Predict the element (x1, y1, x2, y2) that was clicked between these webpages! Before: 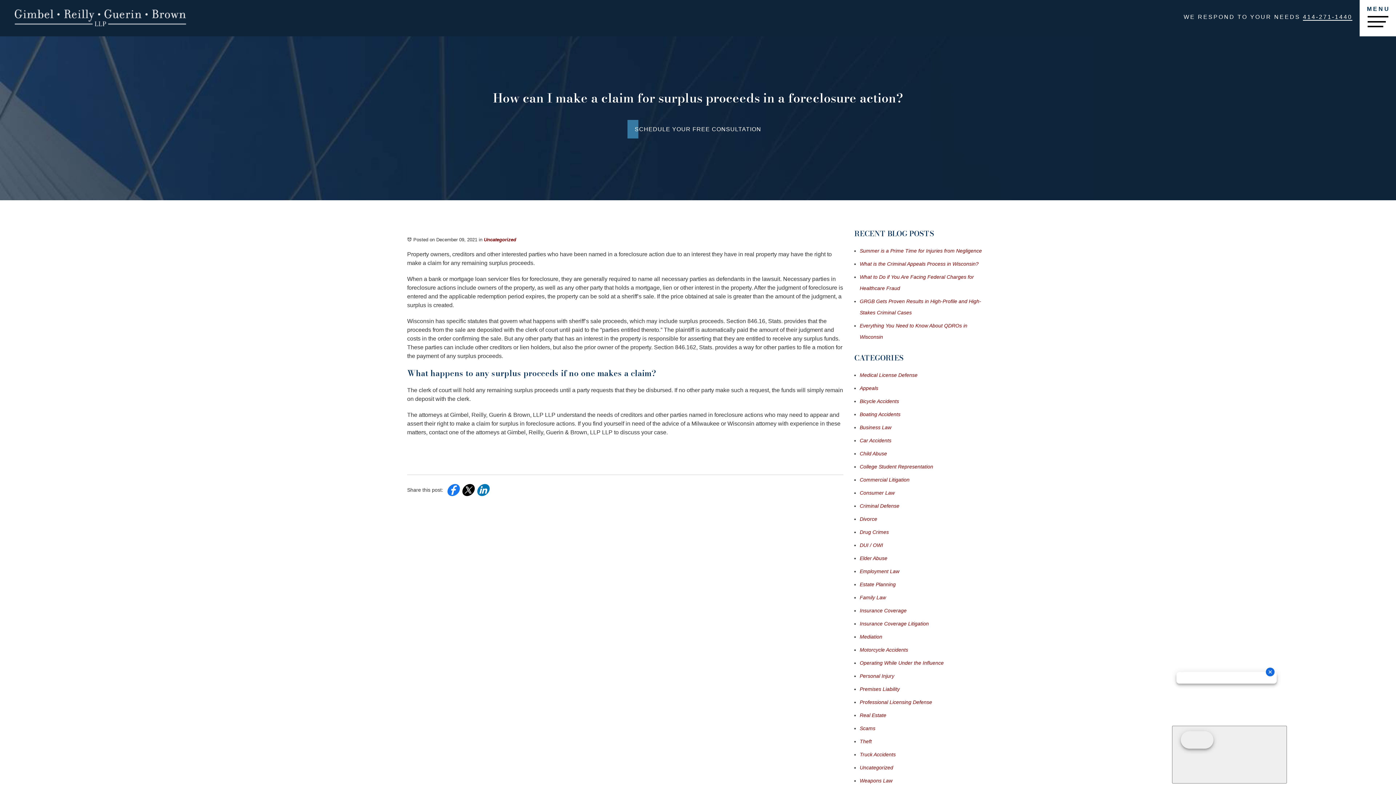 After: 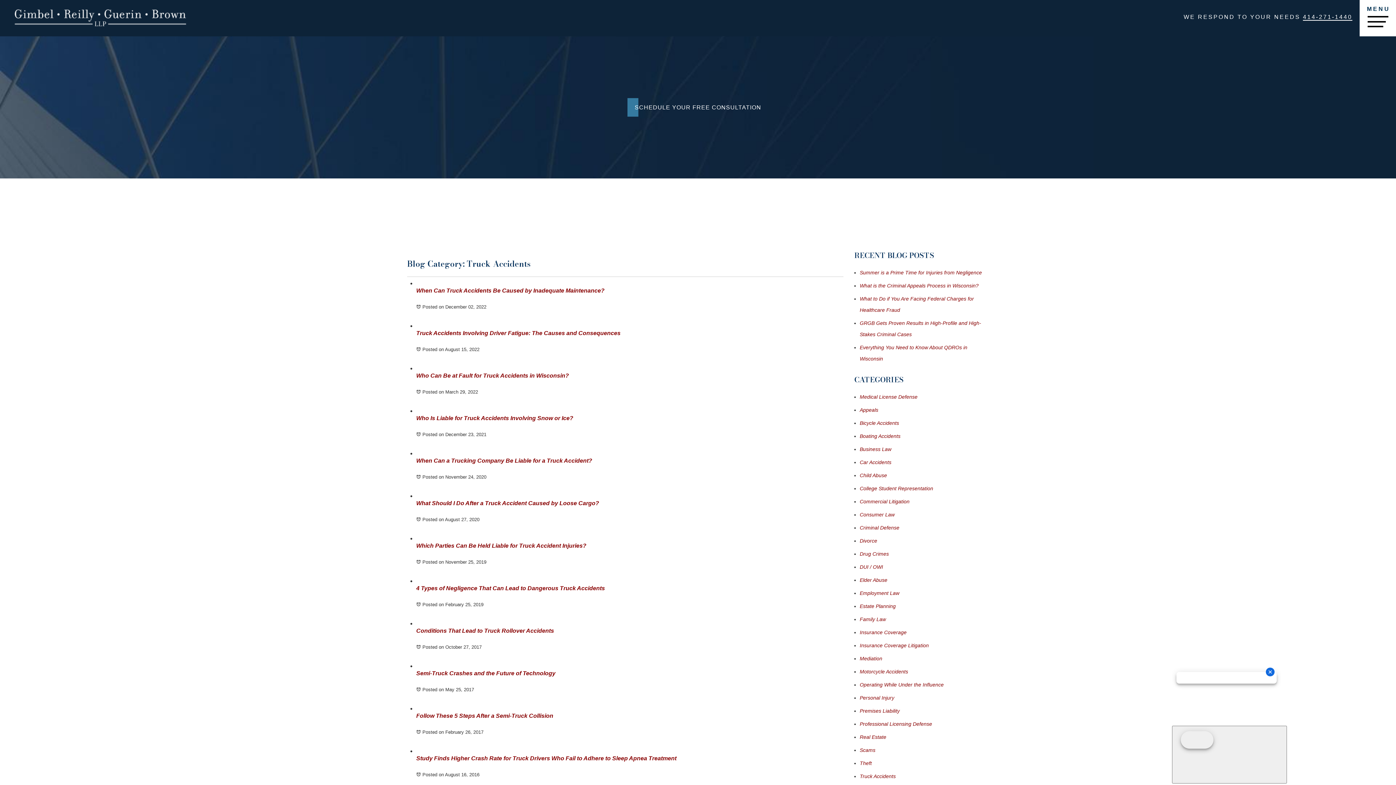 Action: bbox: (860, 752, 896, 757) label: Truck Accidents